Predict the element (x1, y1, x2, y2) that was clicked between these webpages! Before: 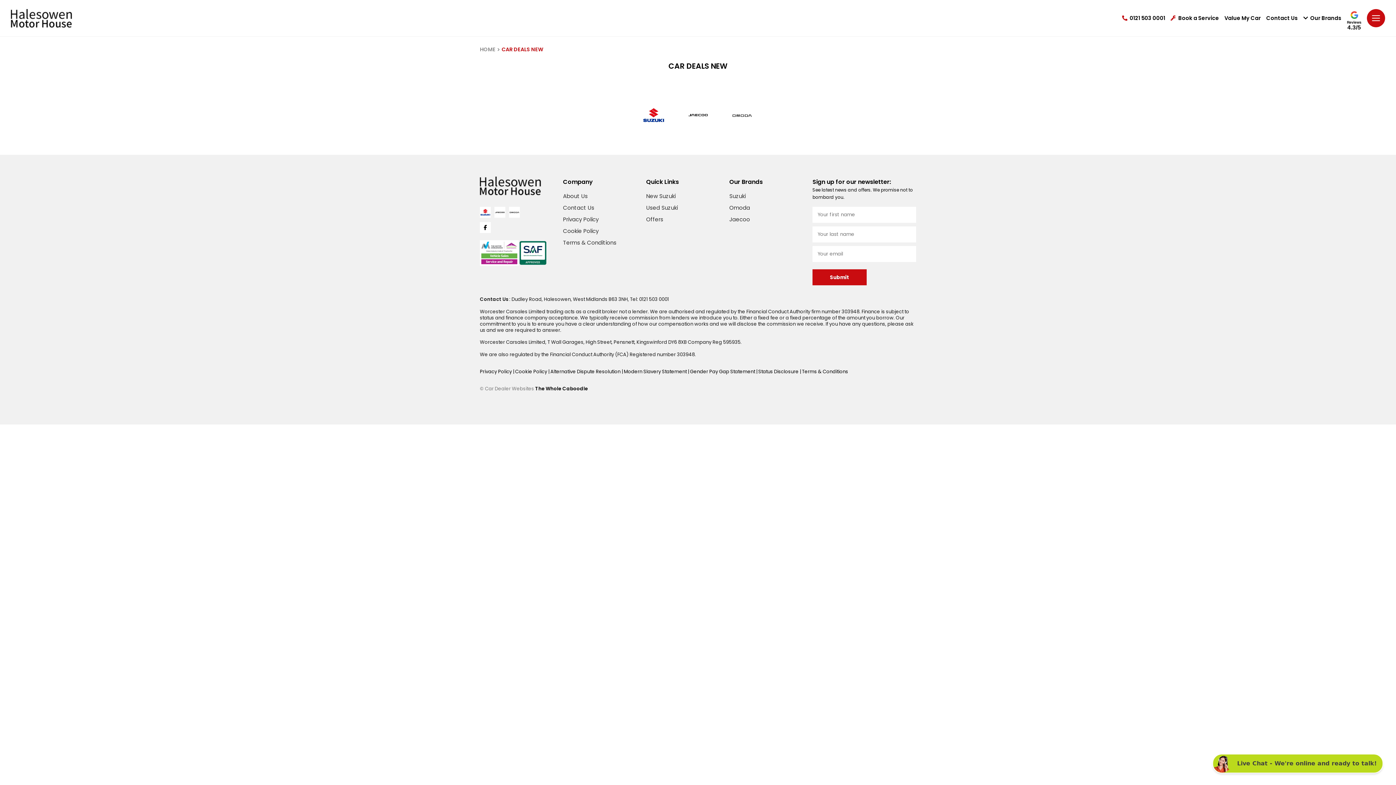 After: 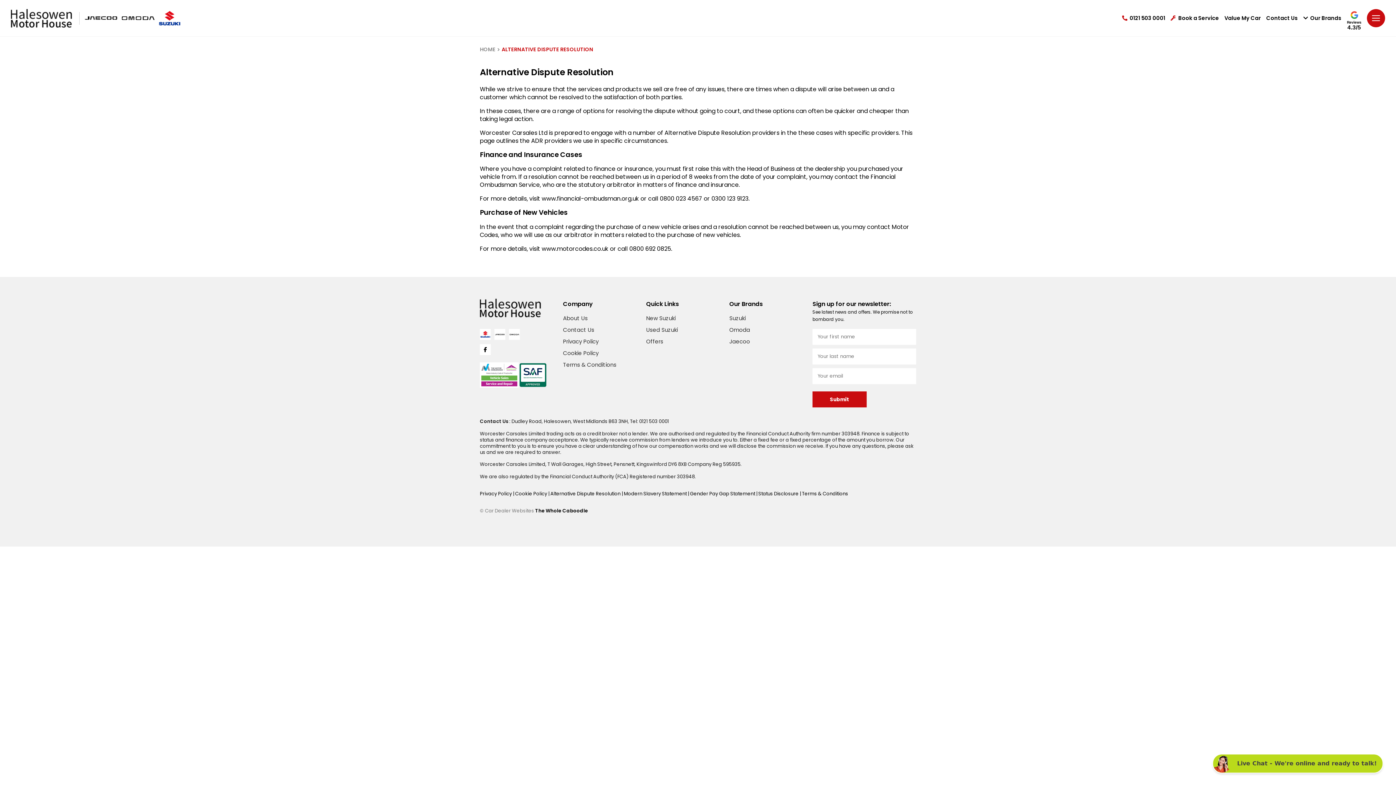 Action: label: Alternative Dispute Resolution  bbox: (550, 368, 621, 375)